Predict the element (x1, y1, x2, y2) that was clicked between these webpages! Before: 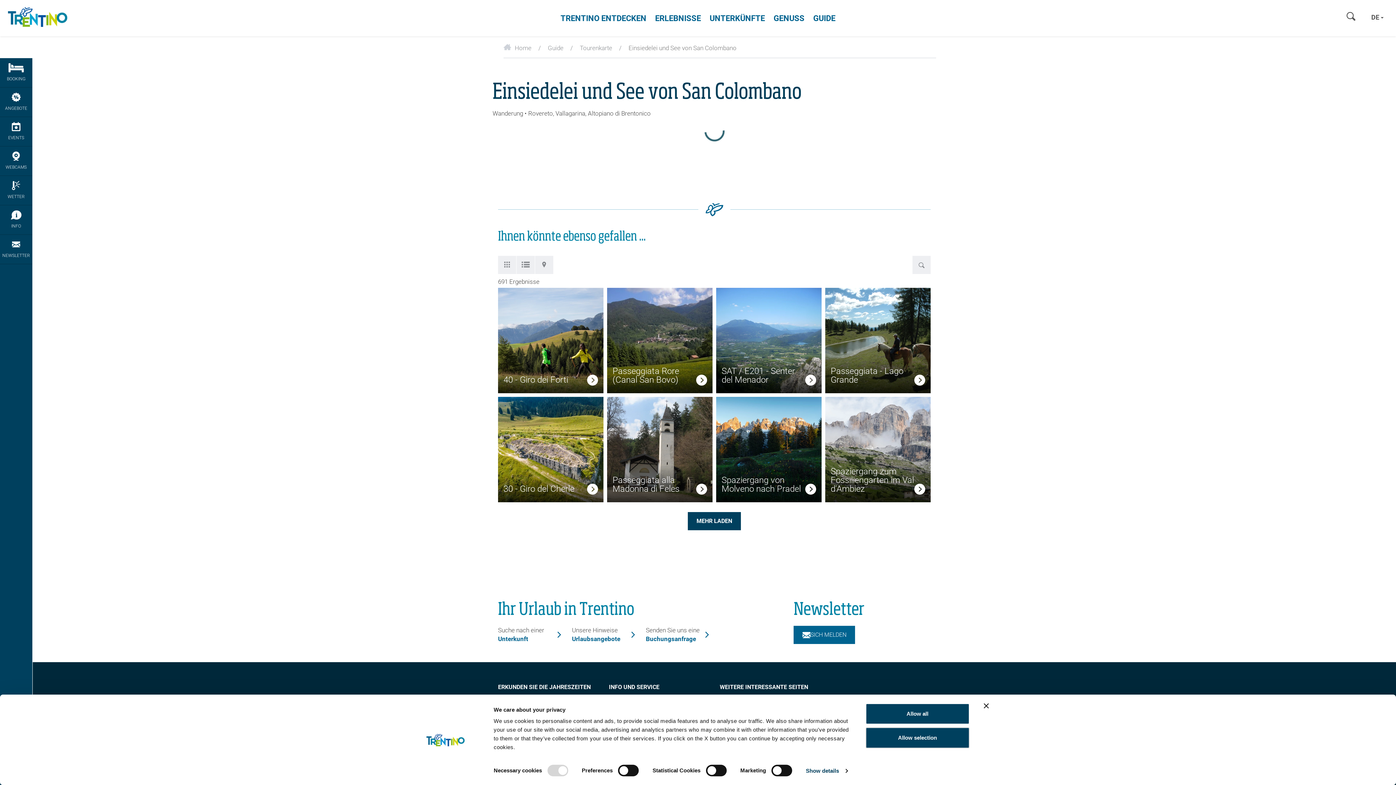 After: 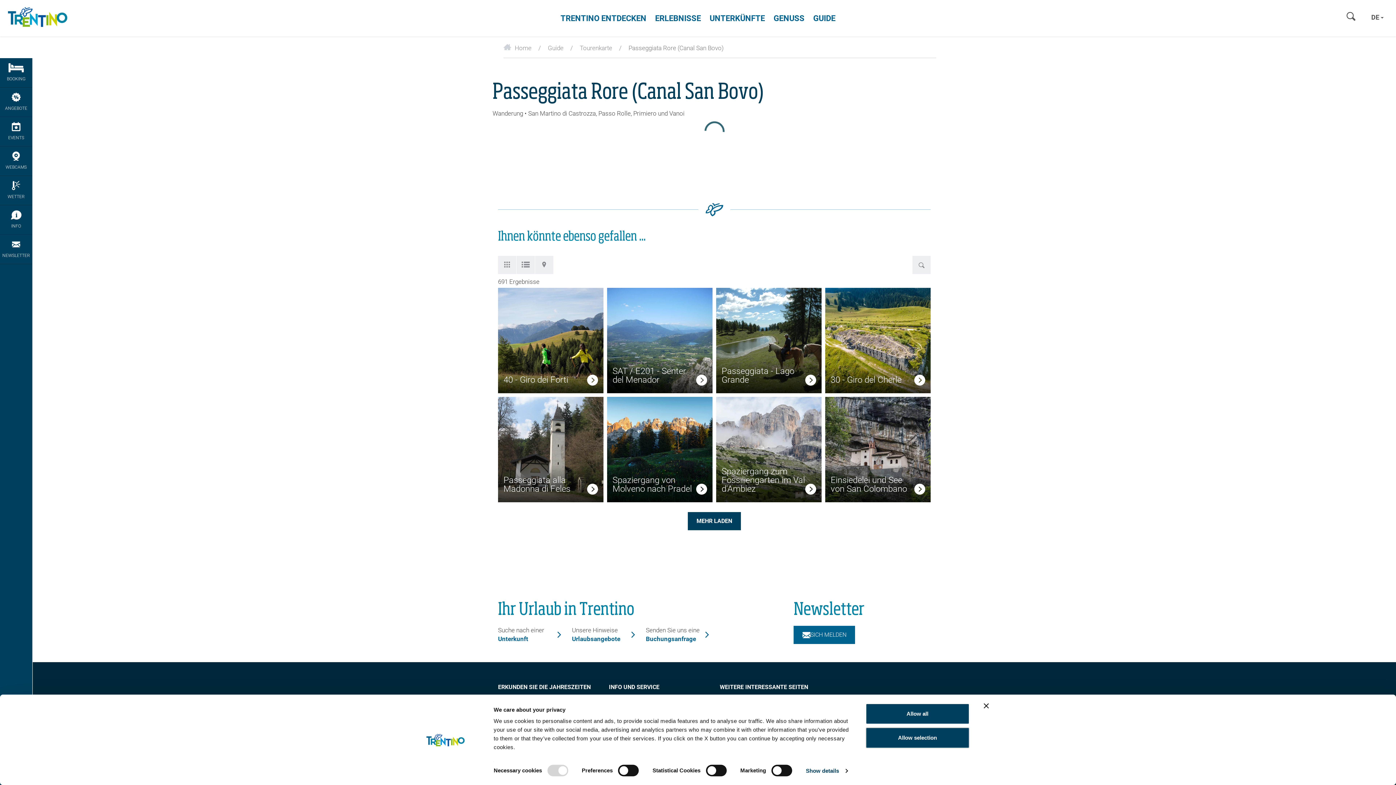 Action: bbox: (696, 374, 707, 388)